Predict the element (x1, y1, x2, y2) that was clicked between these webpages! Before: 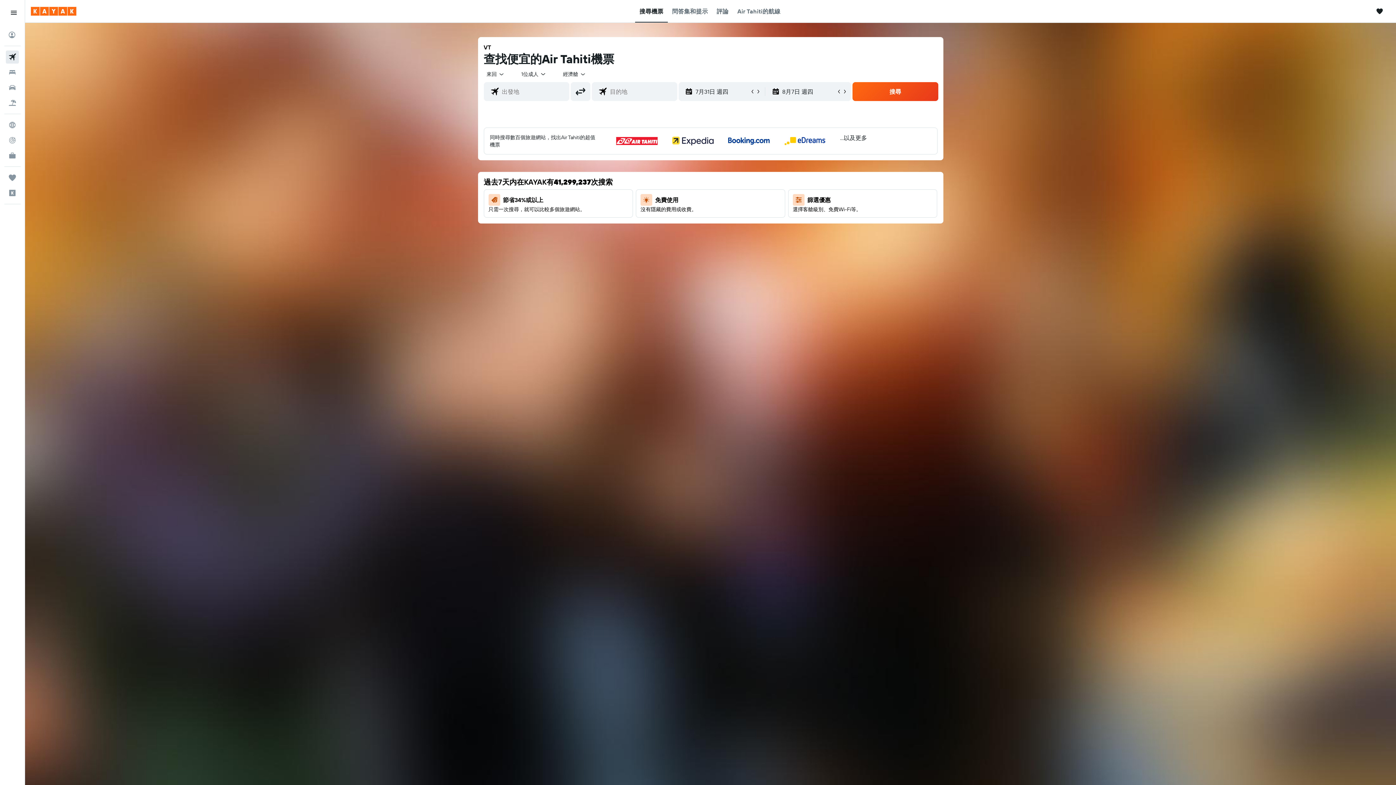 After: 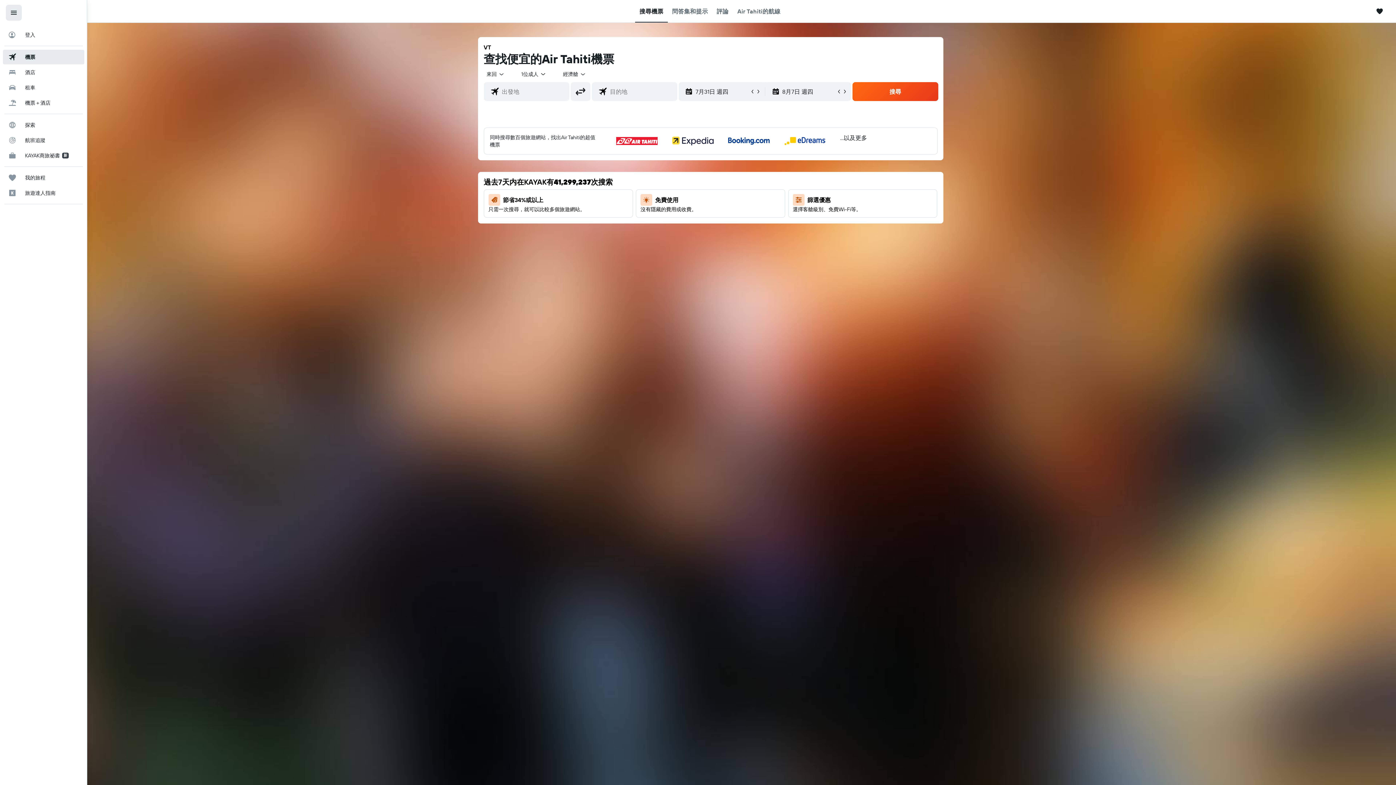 Action: label: 導覽選單 bbox: (5, 4, 21, 20)